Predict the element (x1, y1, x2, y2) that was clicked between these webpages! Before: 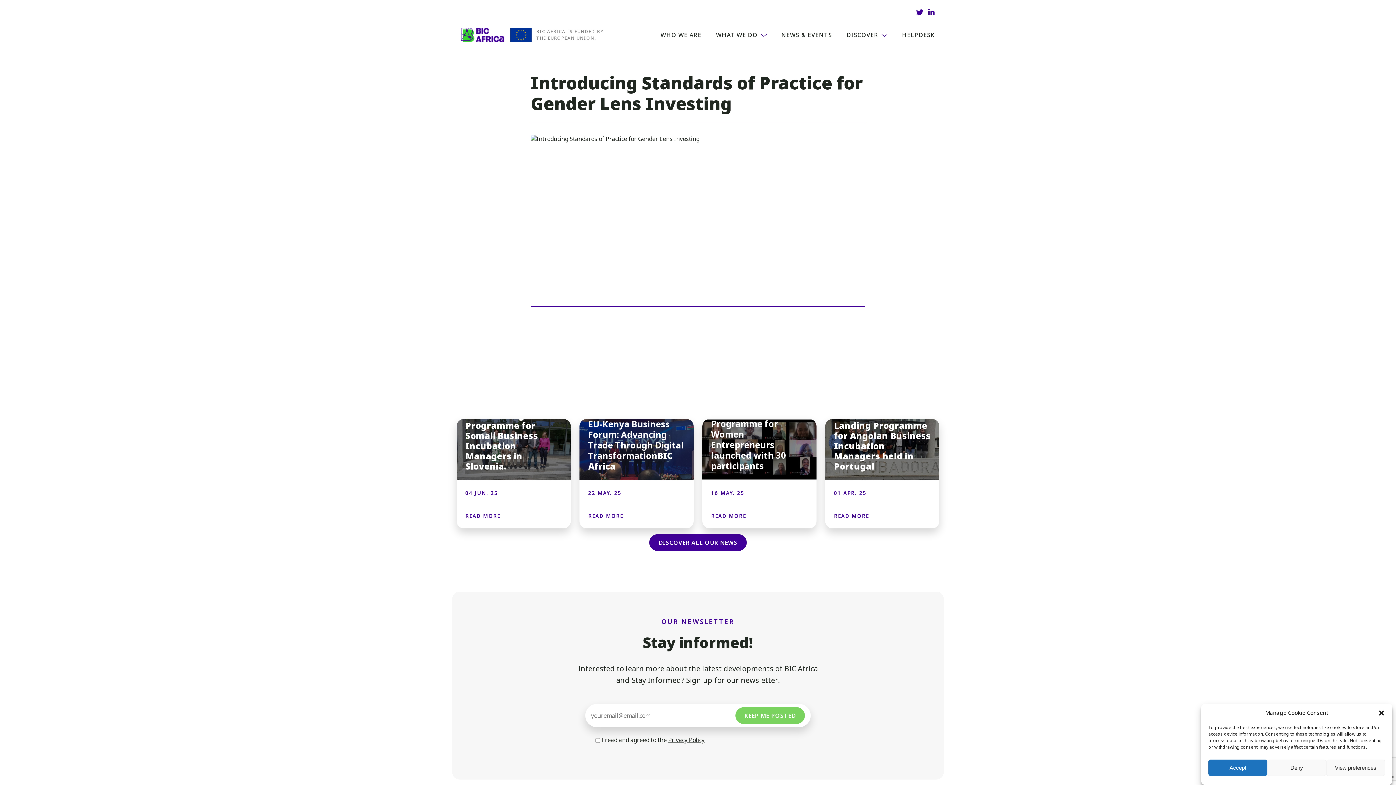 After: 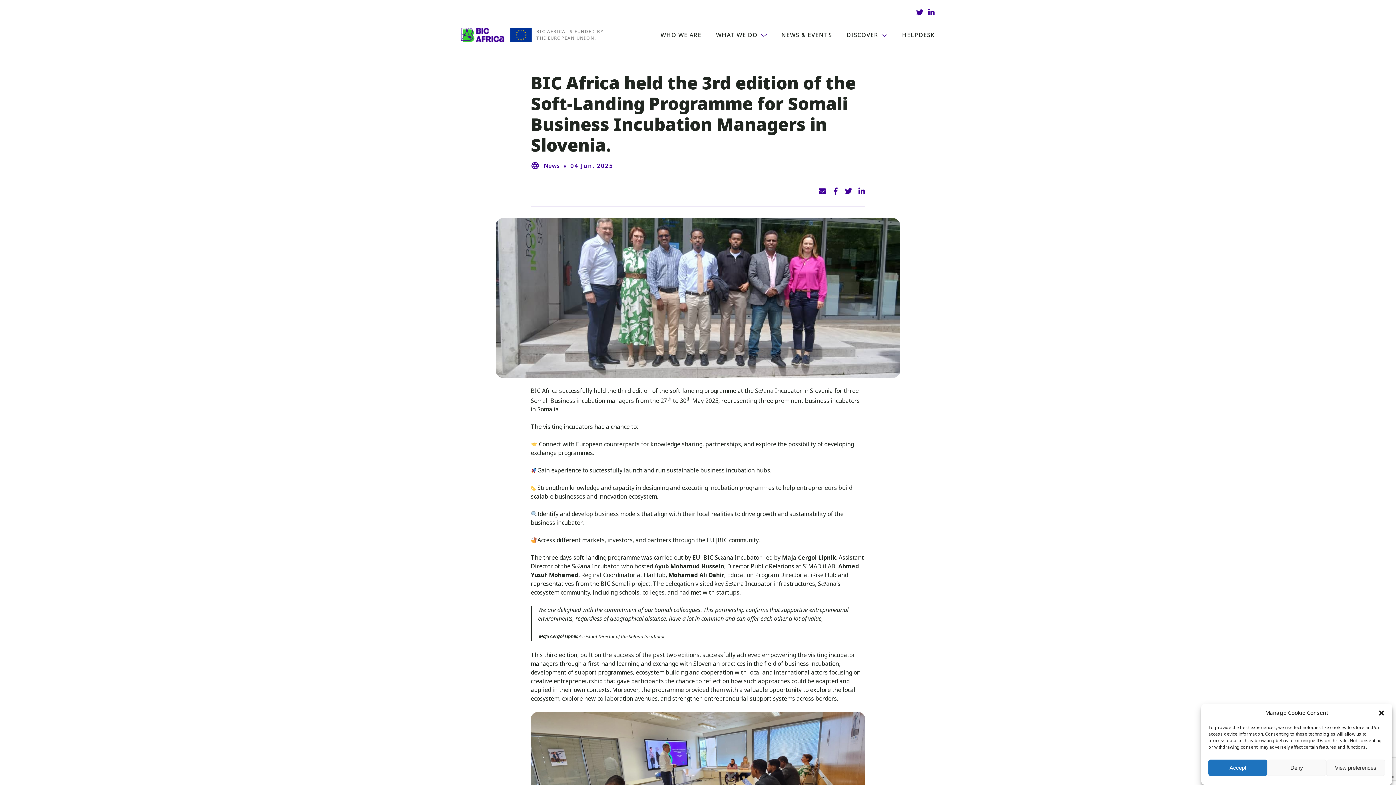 Action: label: READ MORE bbox: (465, 512, 500, 520)